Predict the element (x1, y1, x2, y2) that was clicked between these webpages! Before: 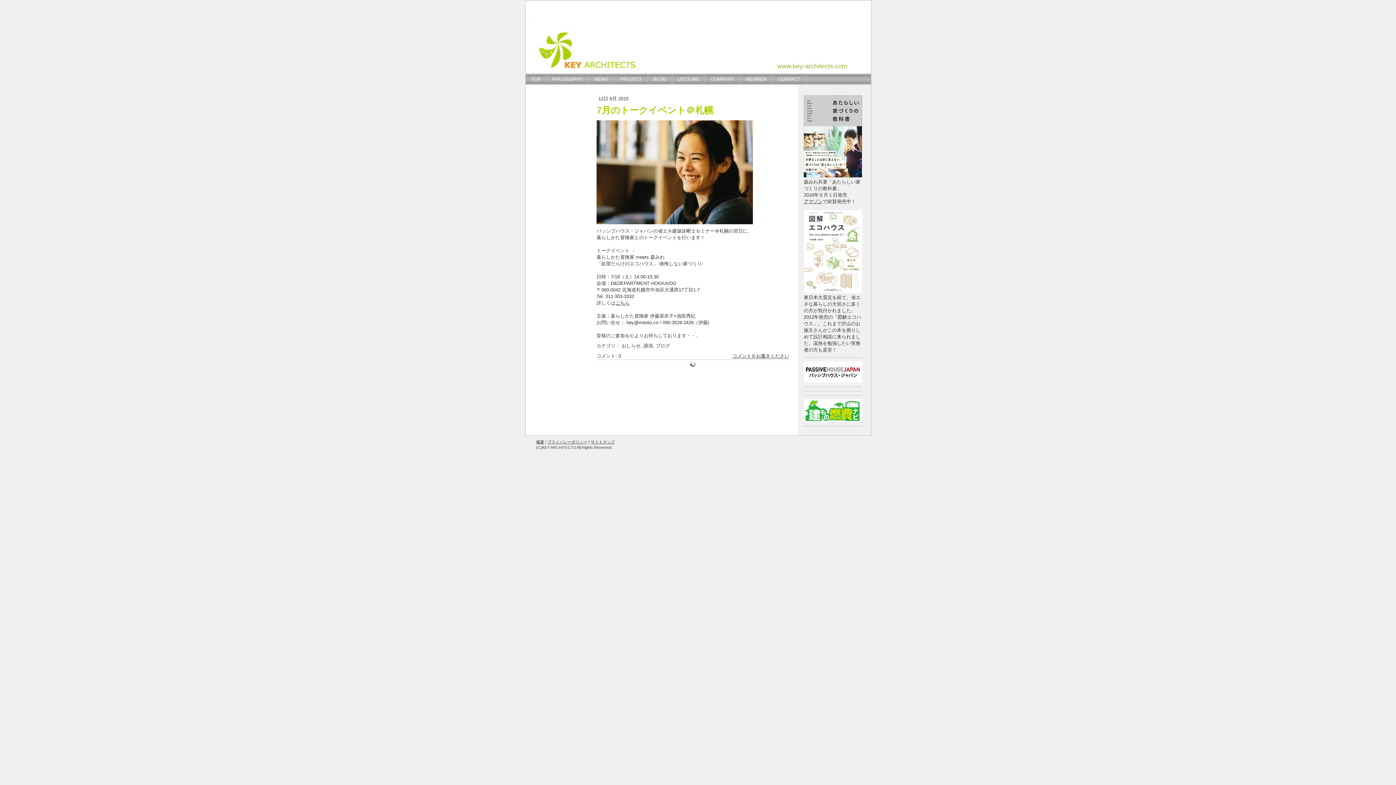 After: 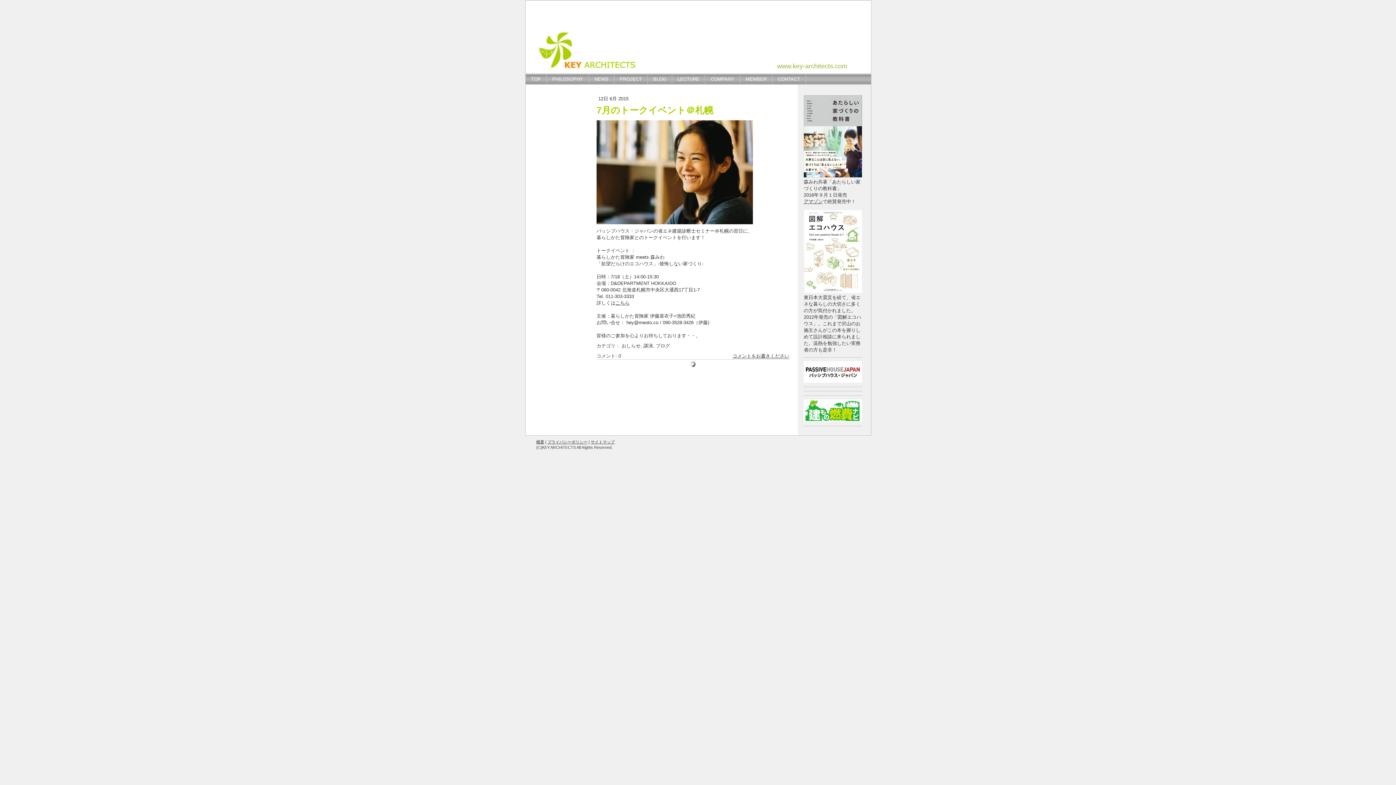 Action: bbox: (804, 210, 862, 216)